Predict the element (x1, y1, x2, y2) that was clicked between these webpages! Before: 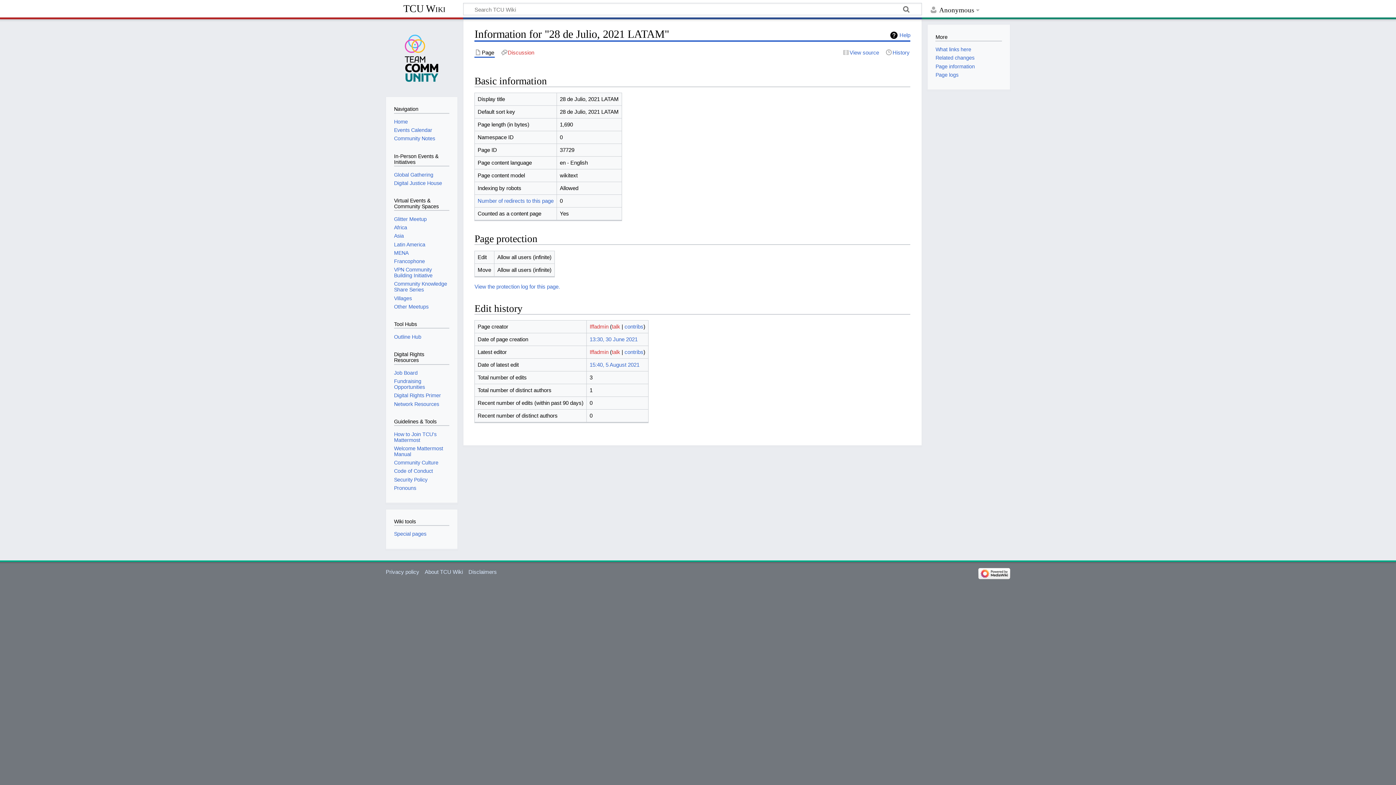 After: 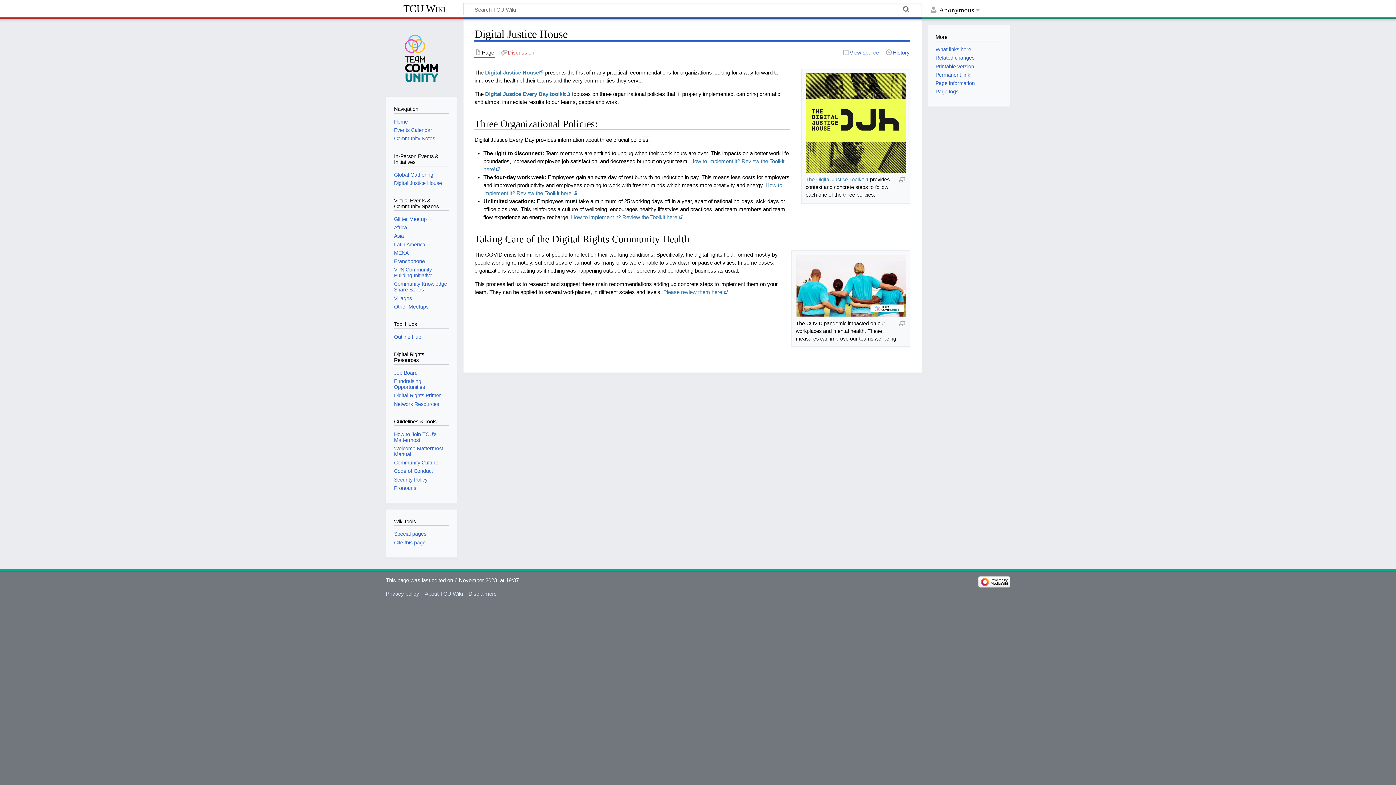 Action: label: Digital Justice House bbox: (394, 180, 442, 186)